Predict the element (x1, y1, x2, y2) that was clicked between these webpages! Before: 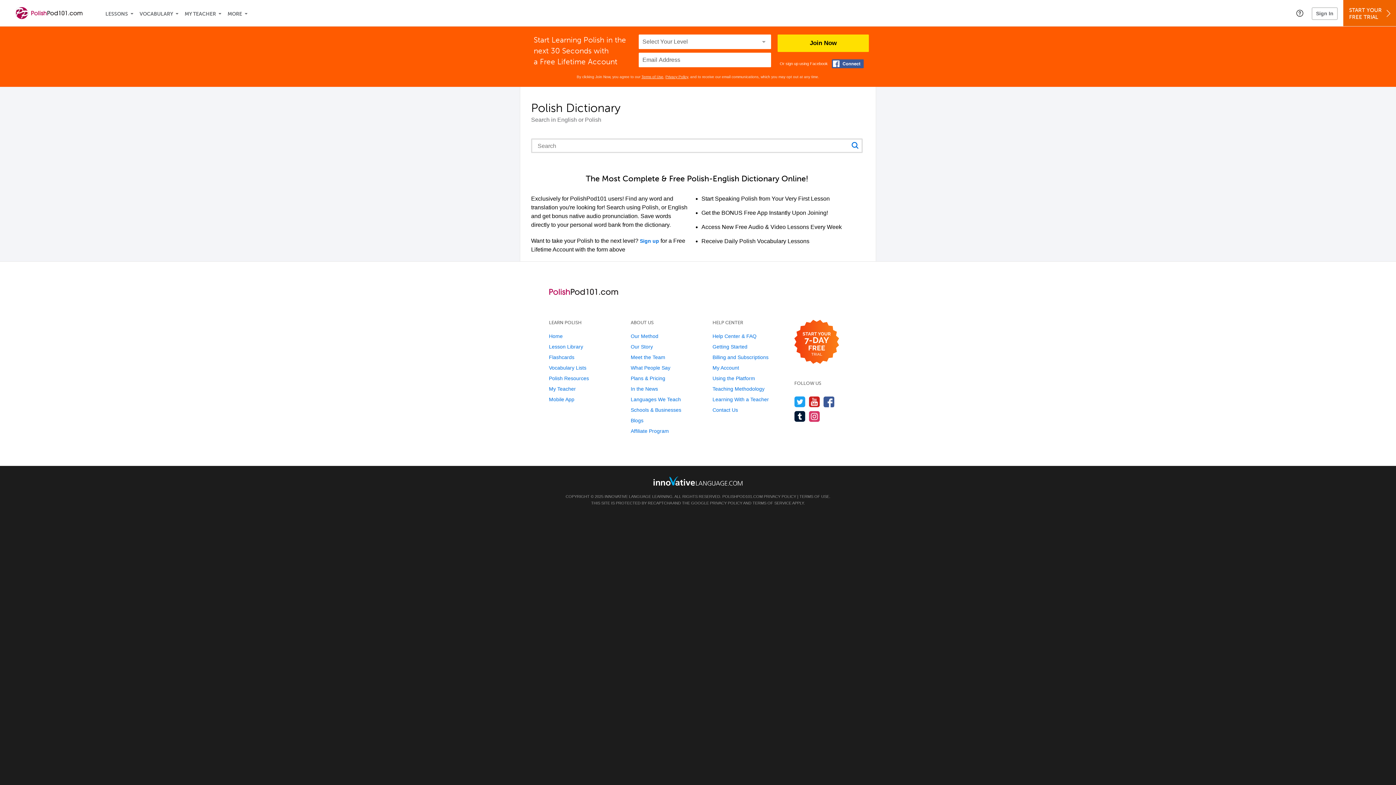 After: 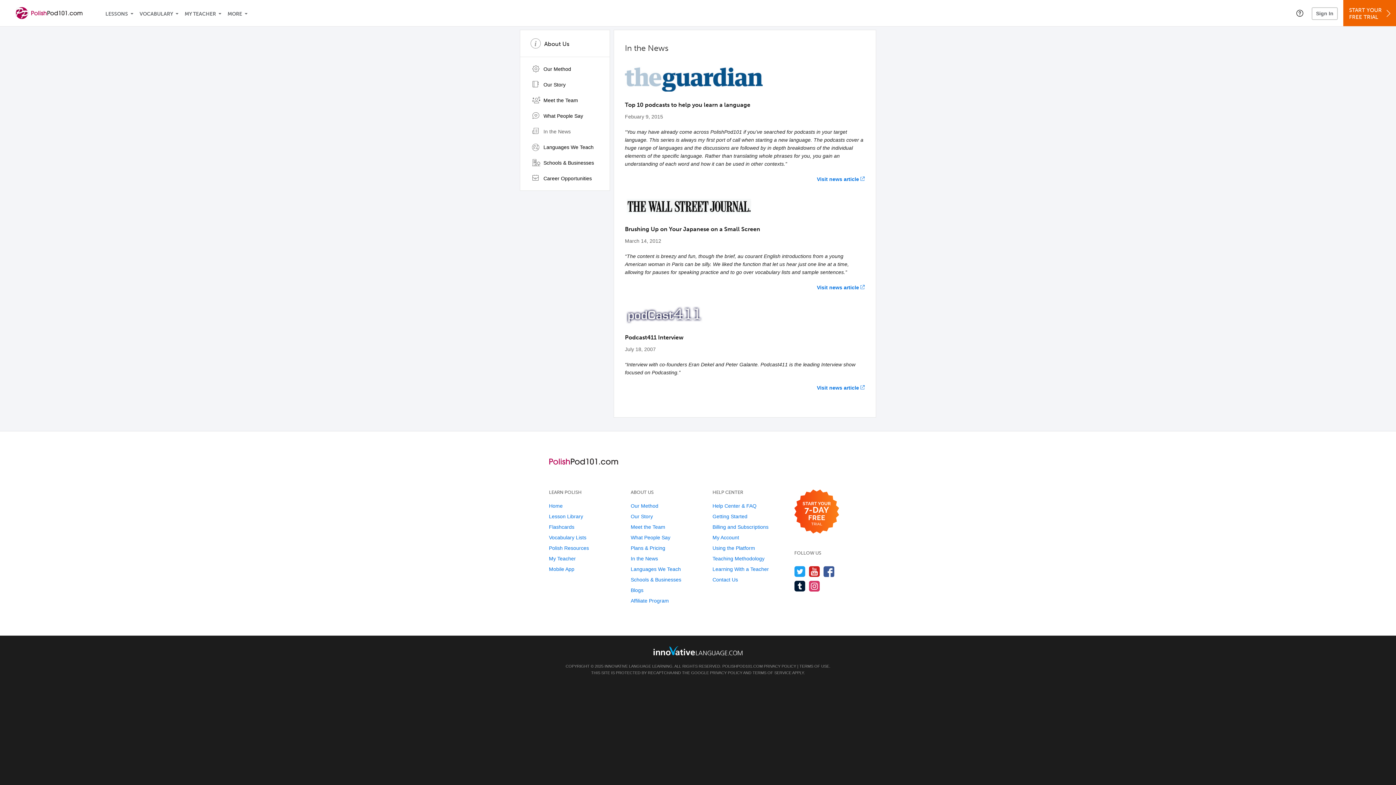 Action: label: In the News bbox: (630, 386, 658, 392)